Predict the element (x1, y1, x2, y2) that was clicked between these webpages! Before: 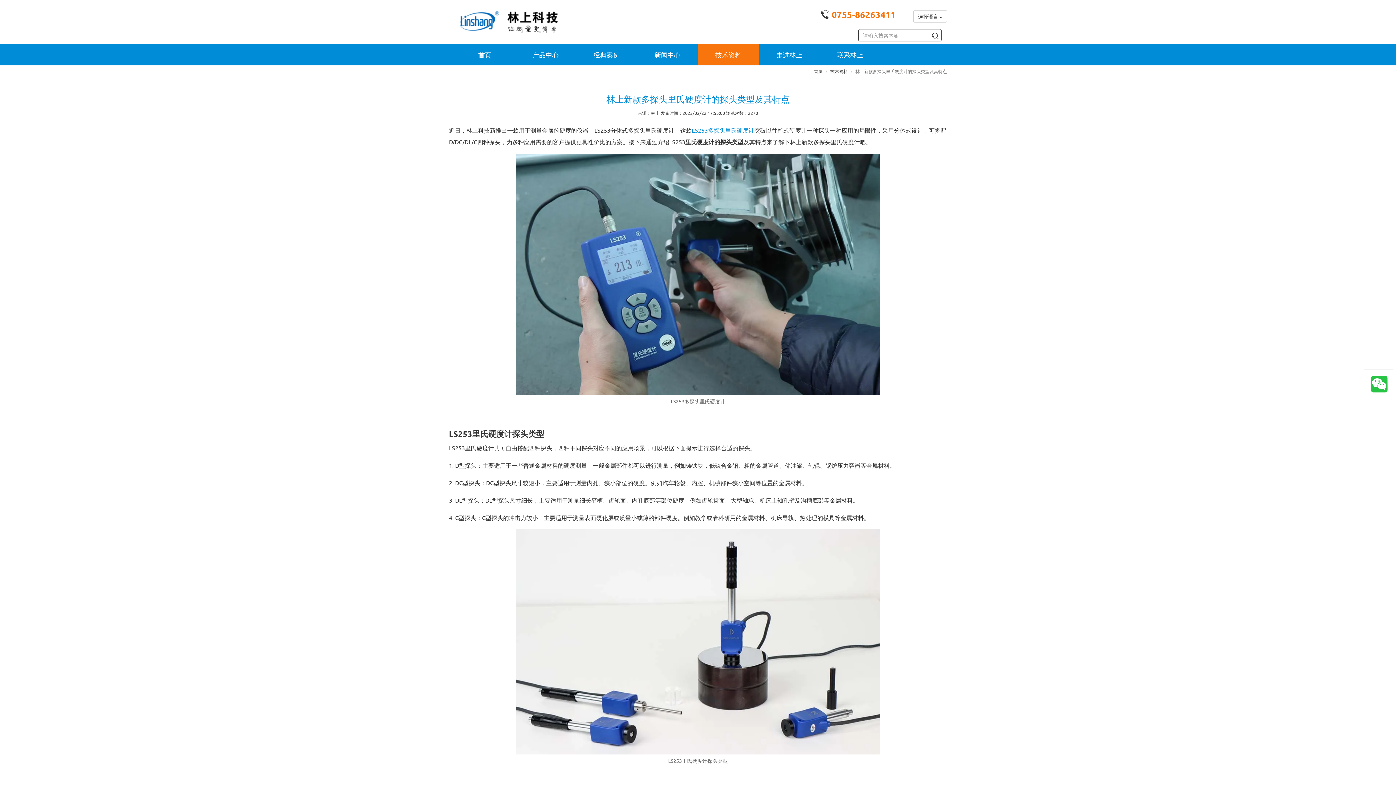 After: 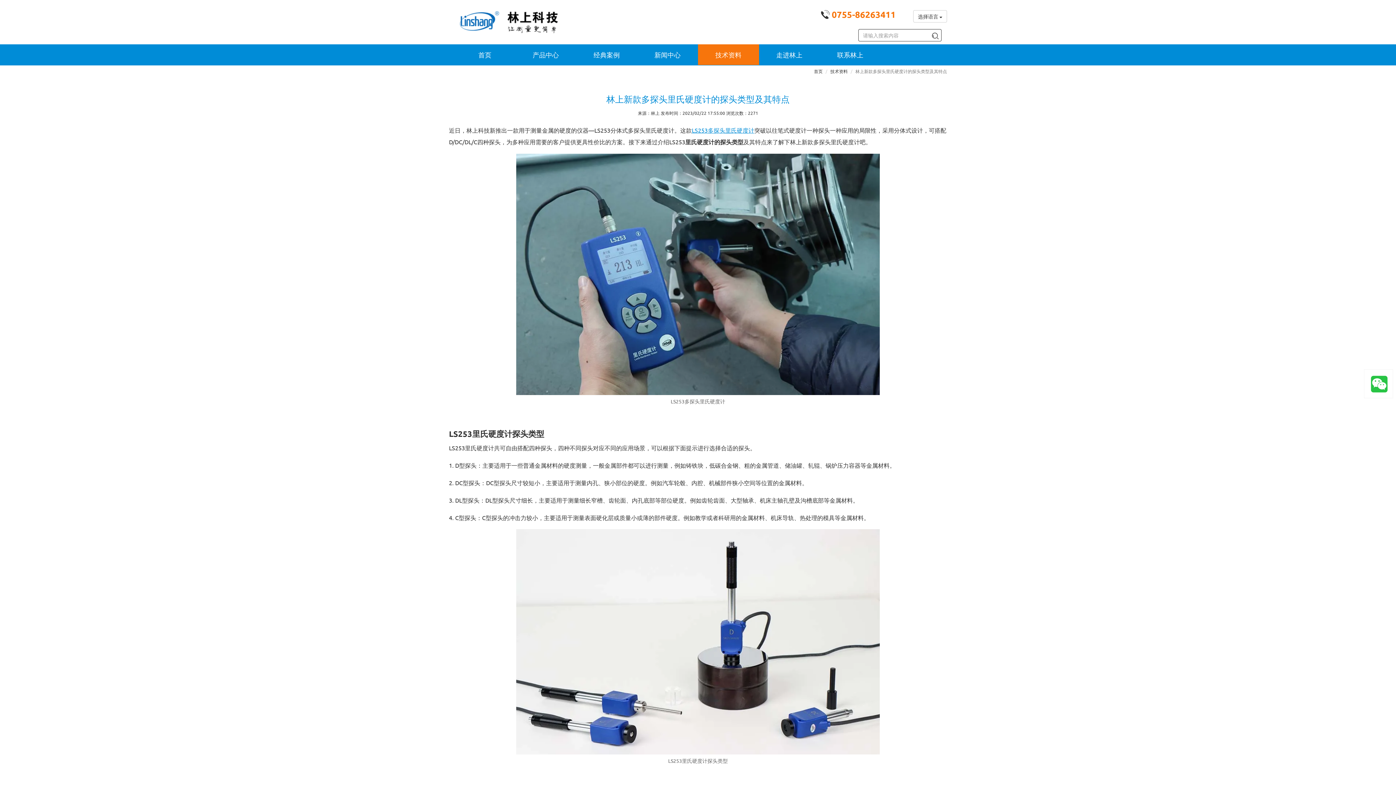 Action: bbox: (928, 29, 941, 42)